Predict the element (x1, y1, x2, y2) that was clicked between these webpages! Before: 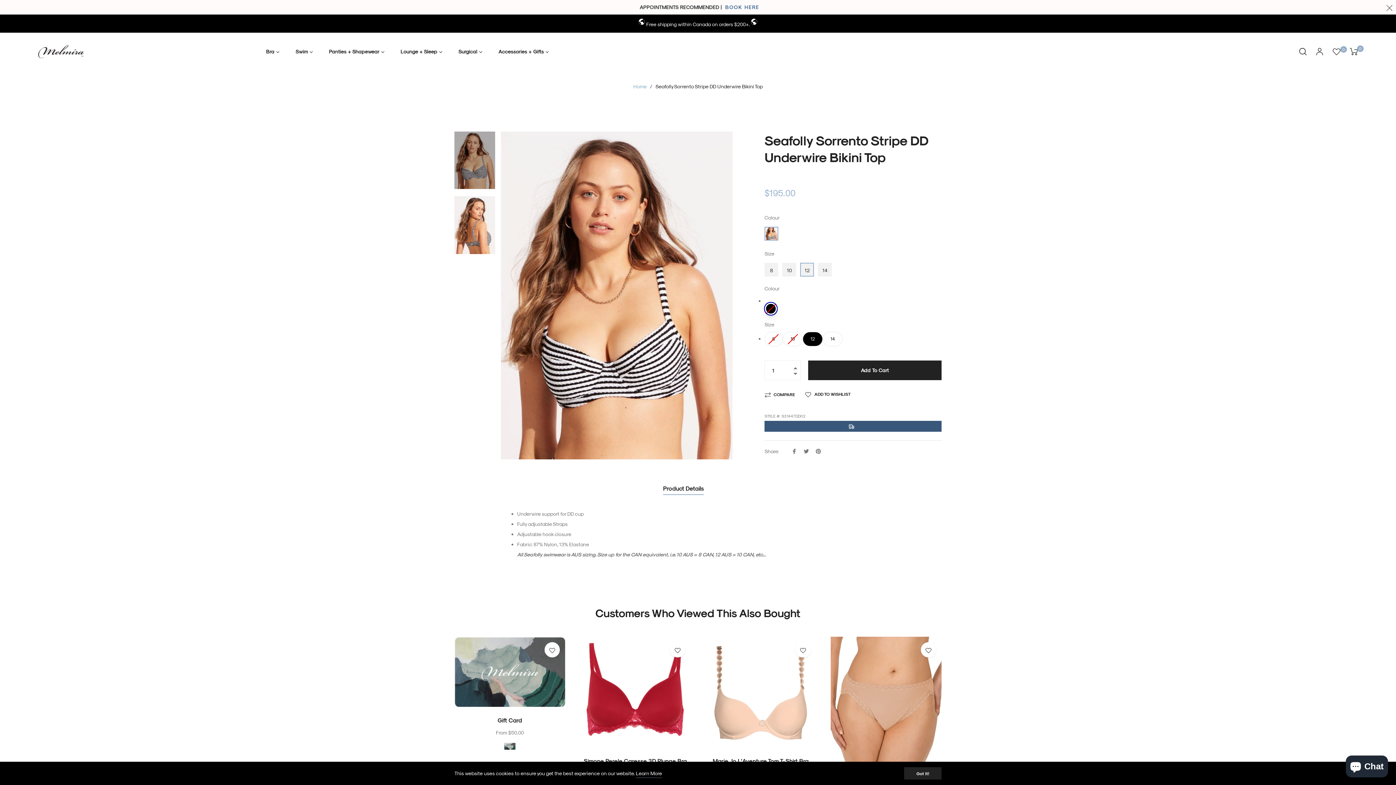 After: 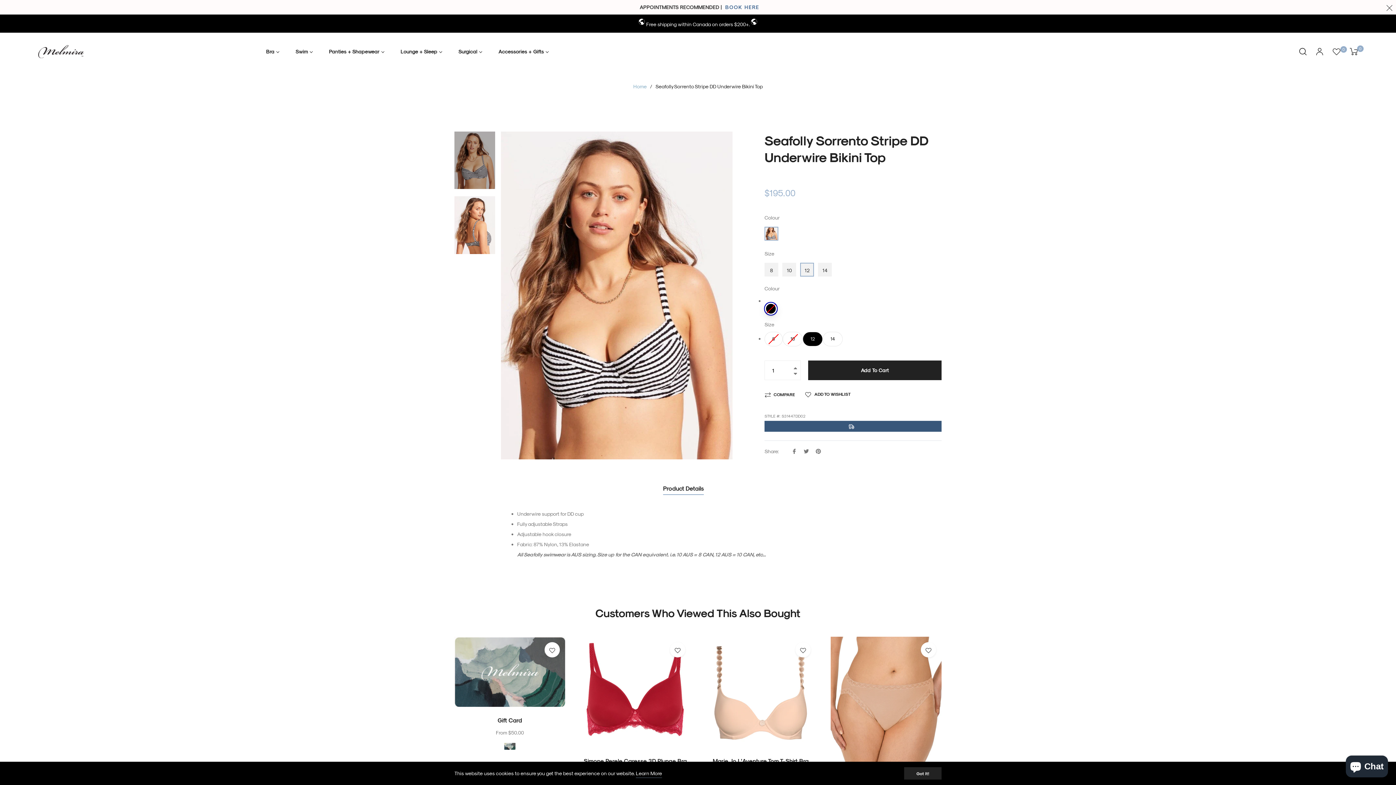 Action: bbox: (454, 131, 495, 189)